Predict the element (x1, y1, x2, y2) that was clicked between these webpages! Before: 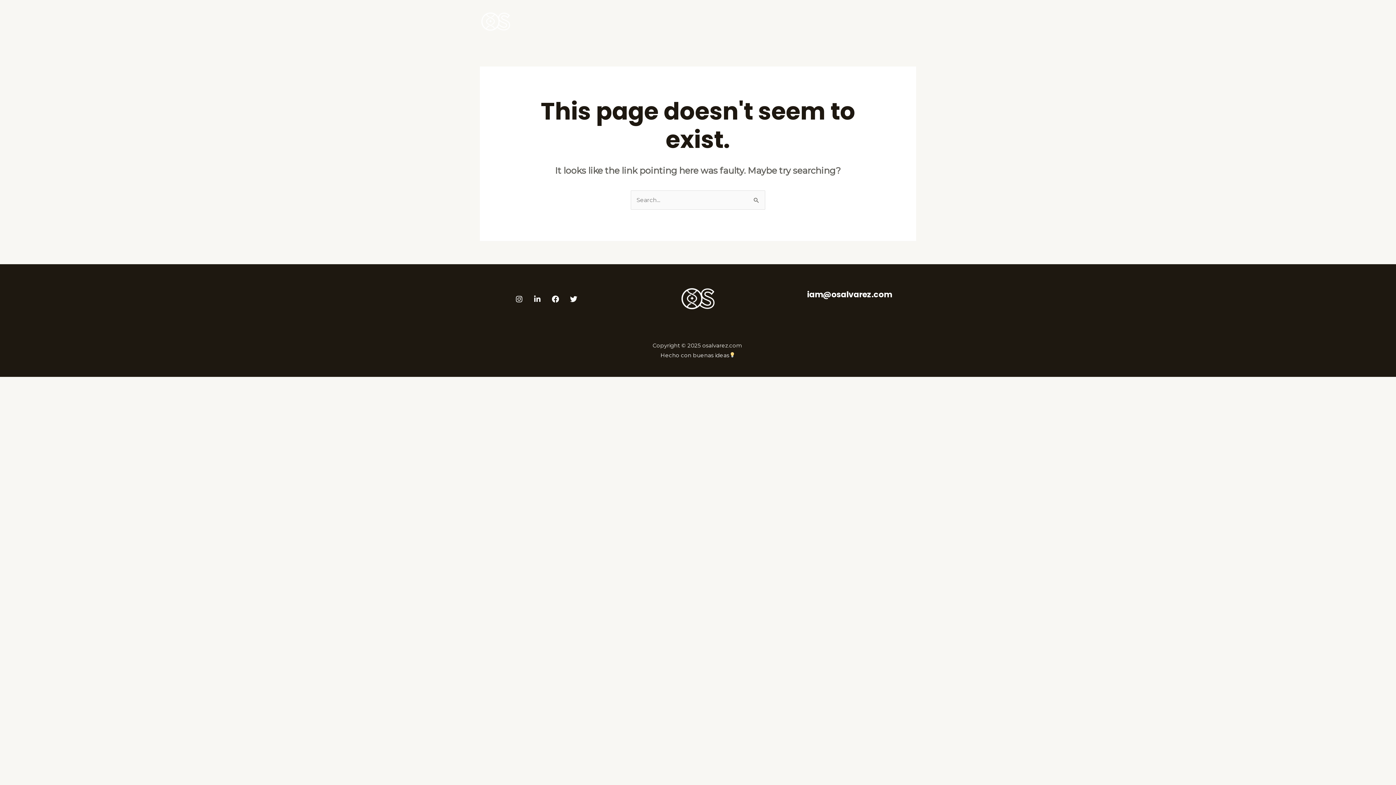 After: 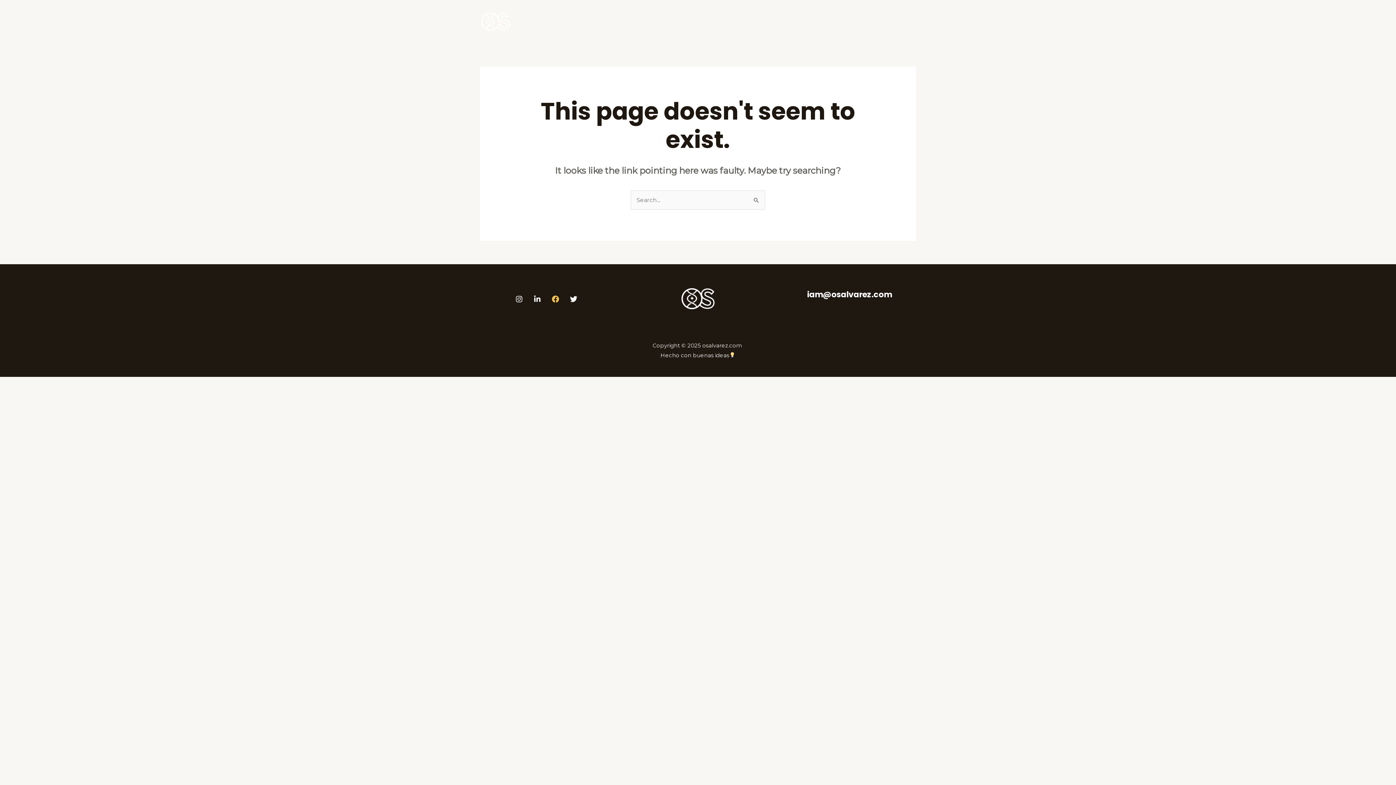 Action: label: Facebook bbox: (552, 295, 559, 302)